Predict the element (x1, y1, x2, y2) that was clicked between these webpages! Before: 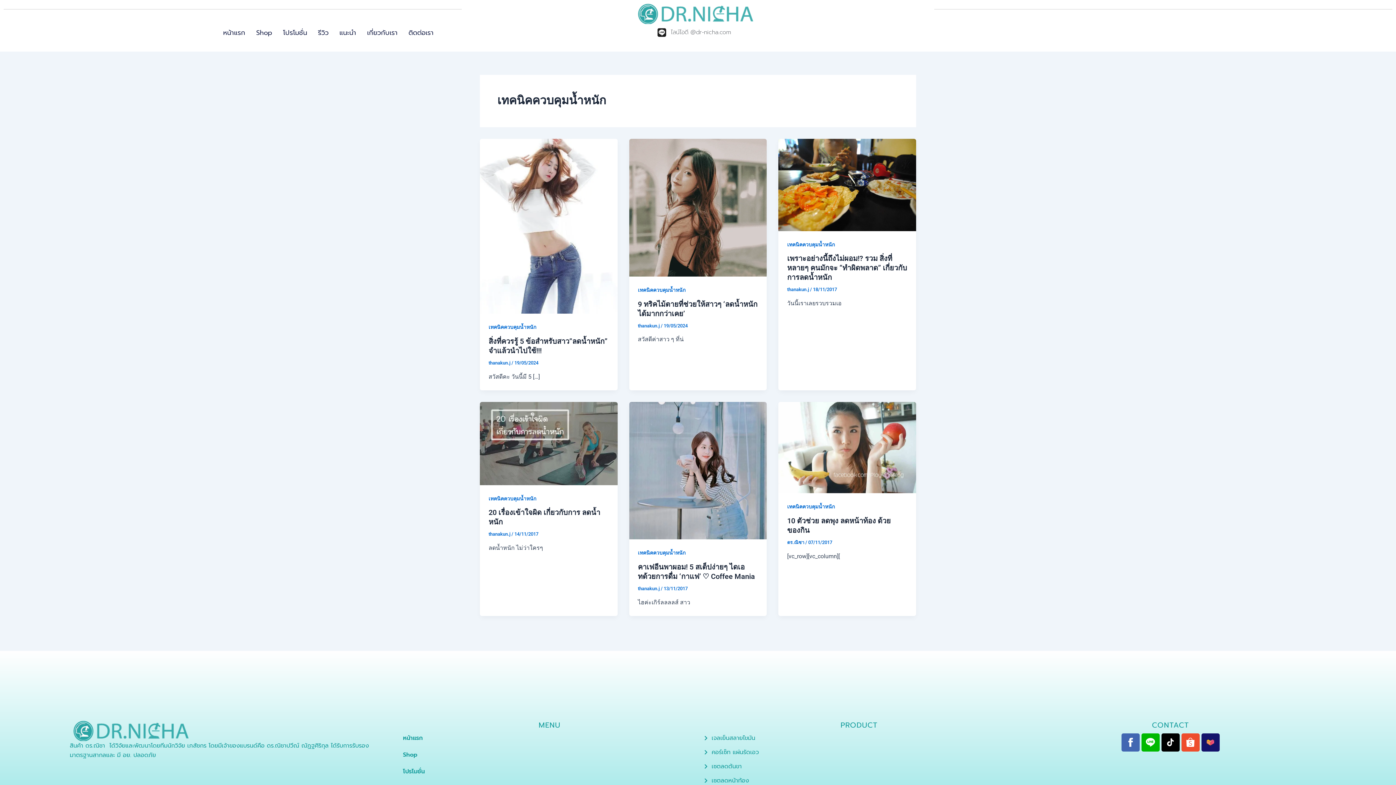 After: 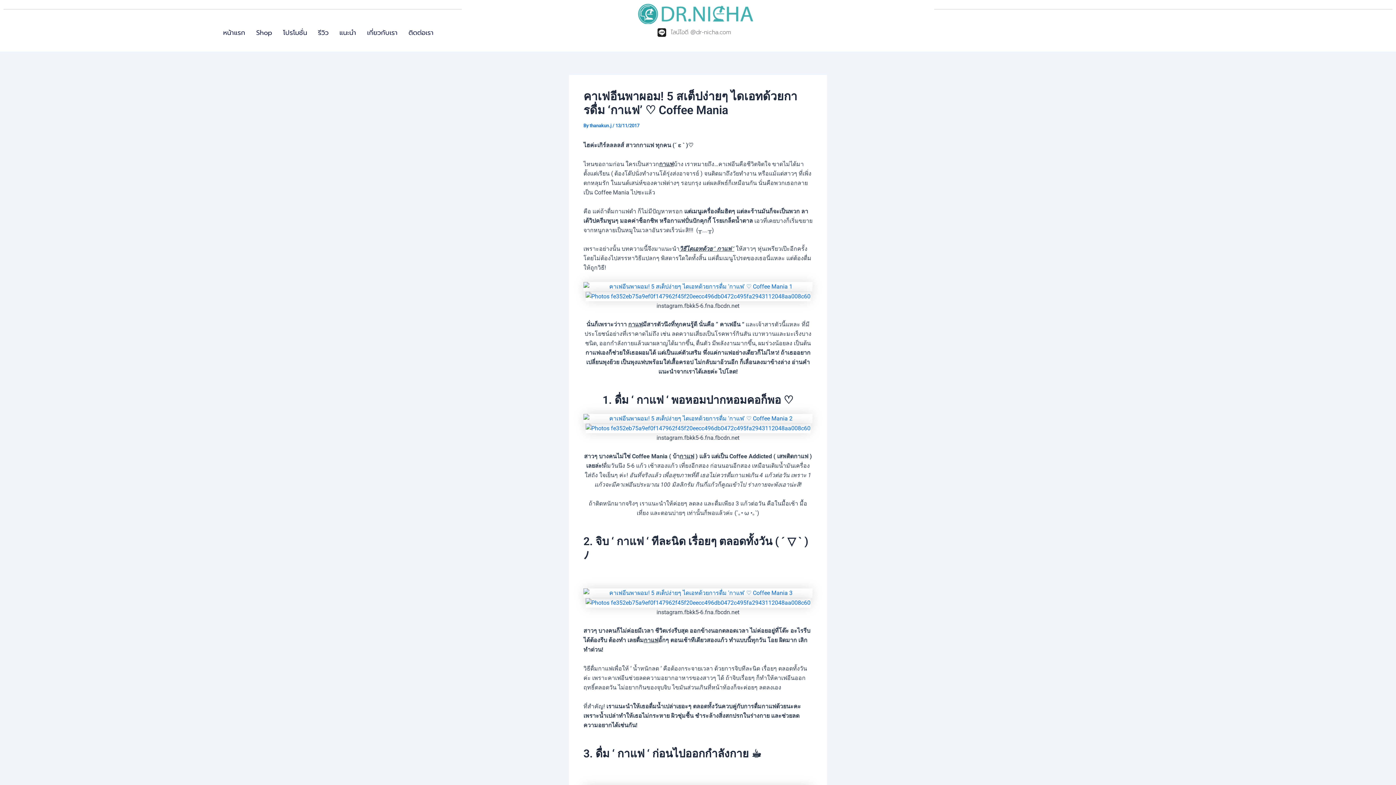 Action: bbox: (629, 466, 767, 473)